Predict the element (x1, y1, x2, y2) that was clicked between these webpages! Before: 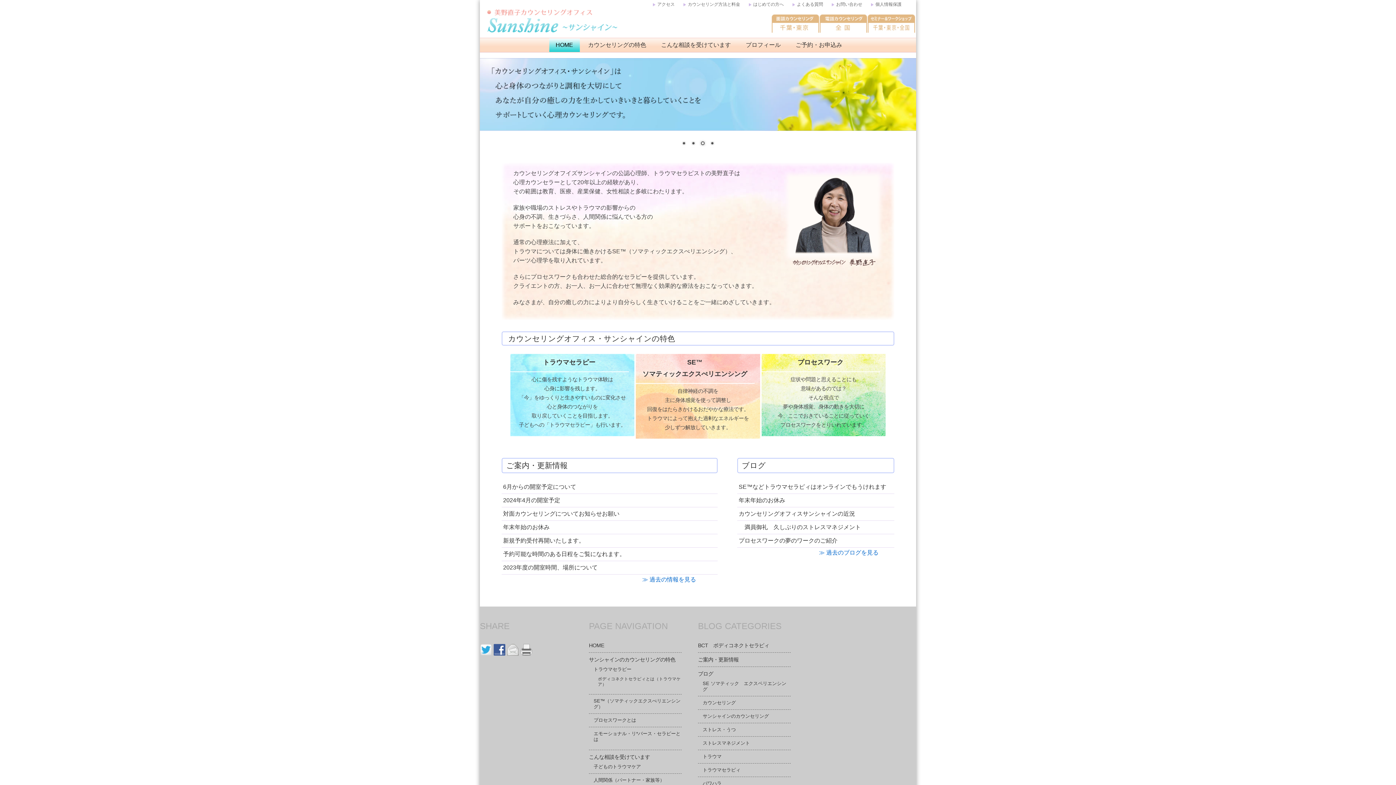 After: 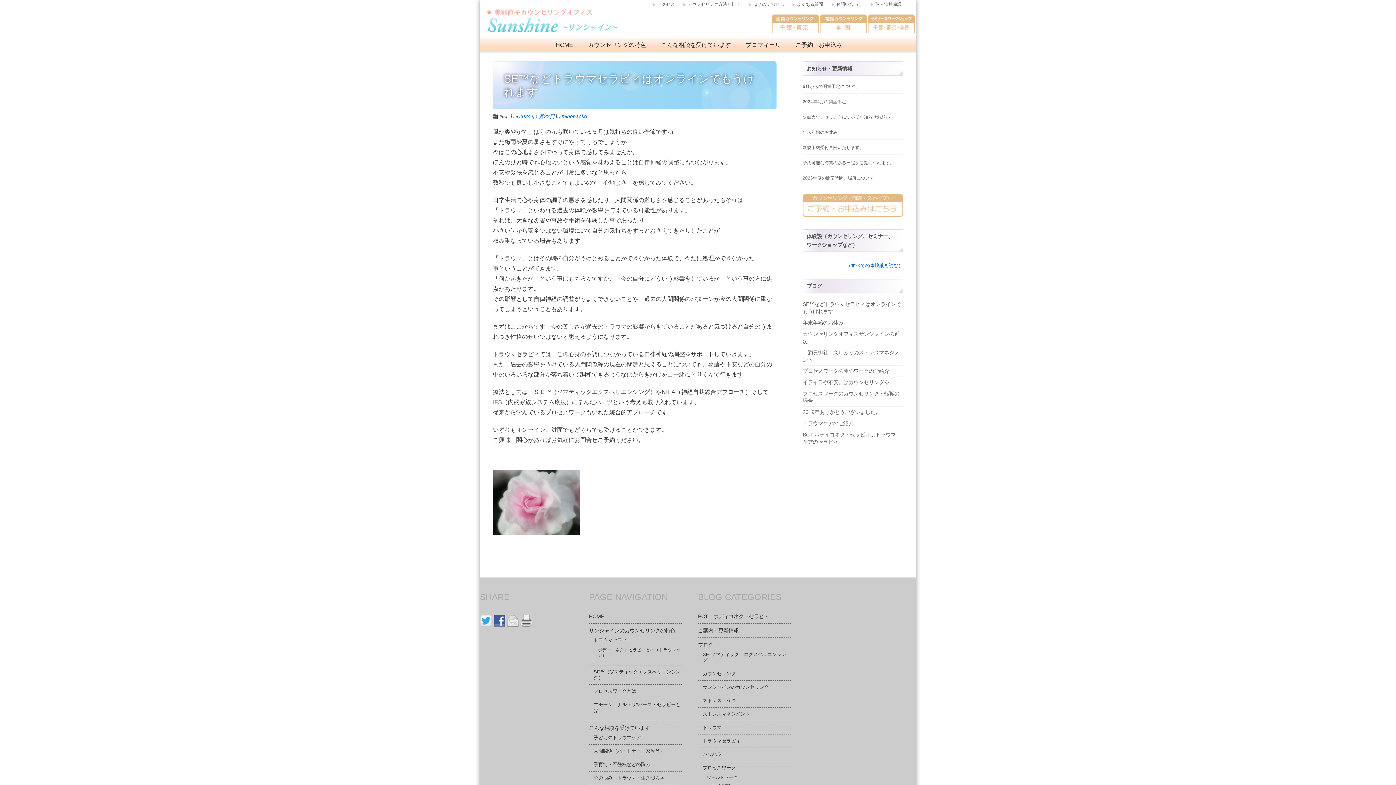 Action: bbox: (738, 483, 886, 490) label: SE™などトラウマセラピィはオンラインでもうけれます